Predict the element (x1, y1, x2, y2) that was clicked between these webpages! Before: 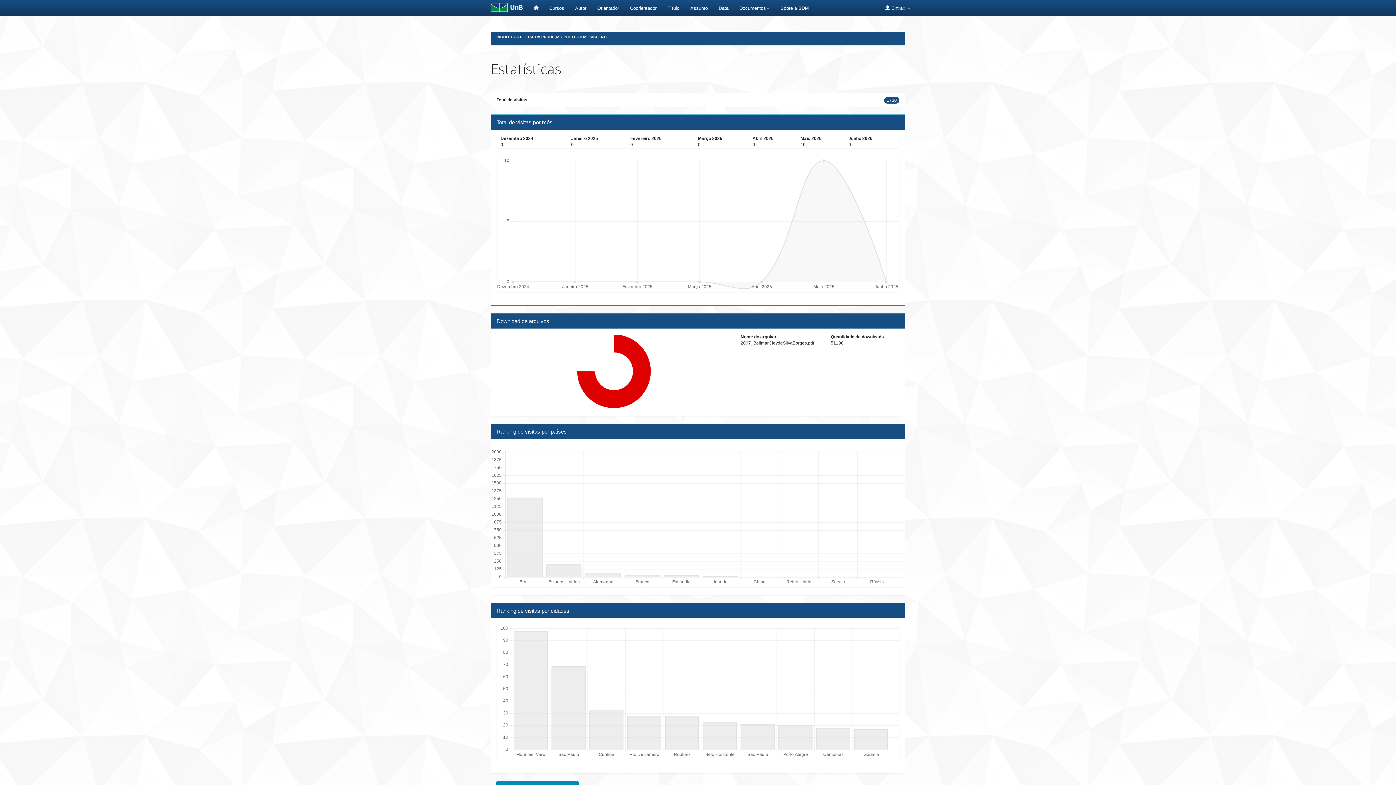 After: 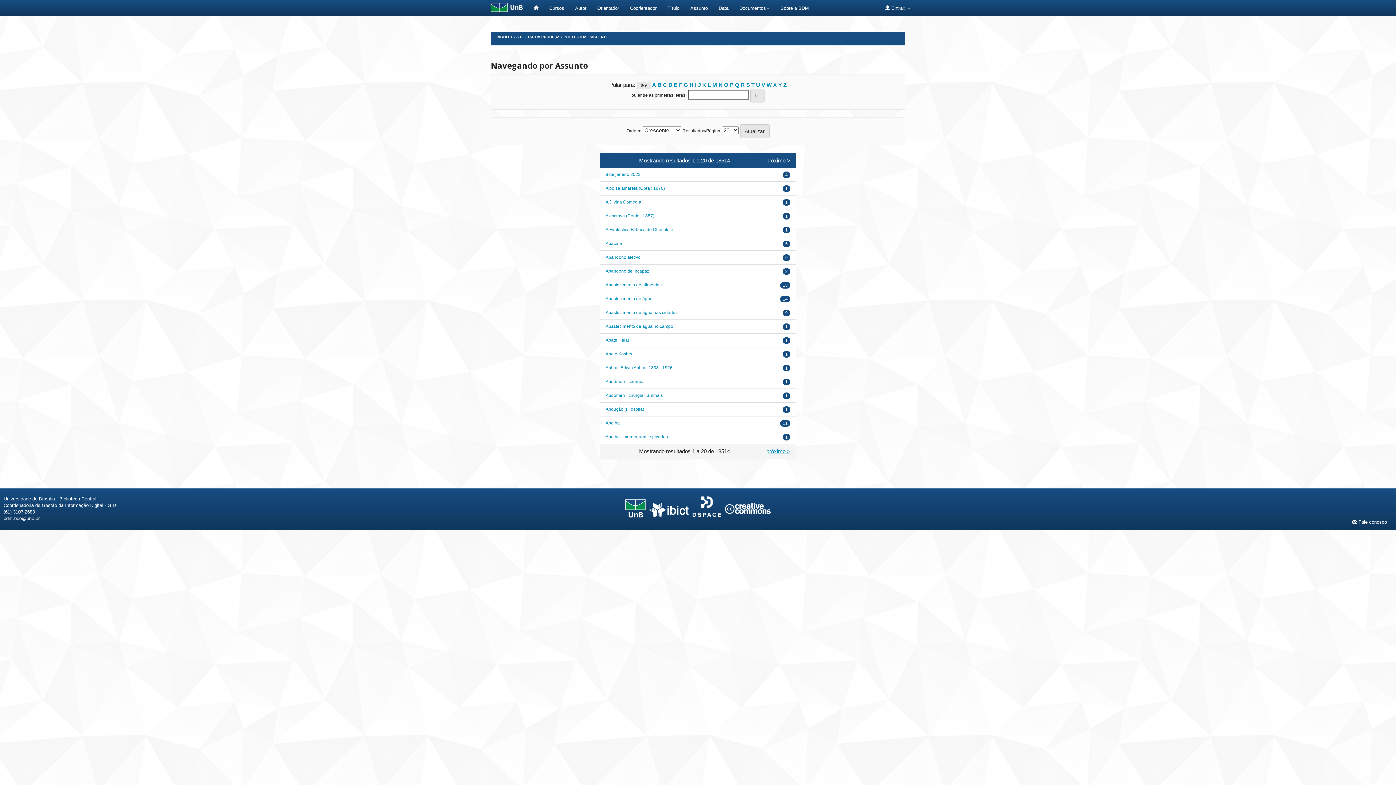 Action: bbox: (685, 0, 713, 16) label: Assunto